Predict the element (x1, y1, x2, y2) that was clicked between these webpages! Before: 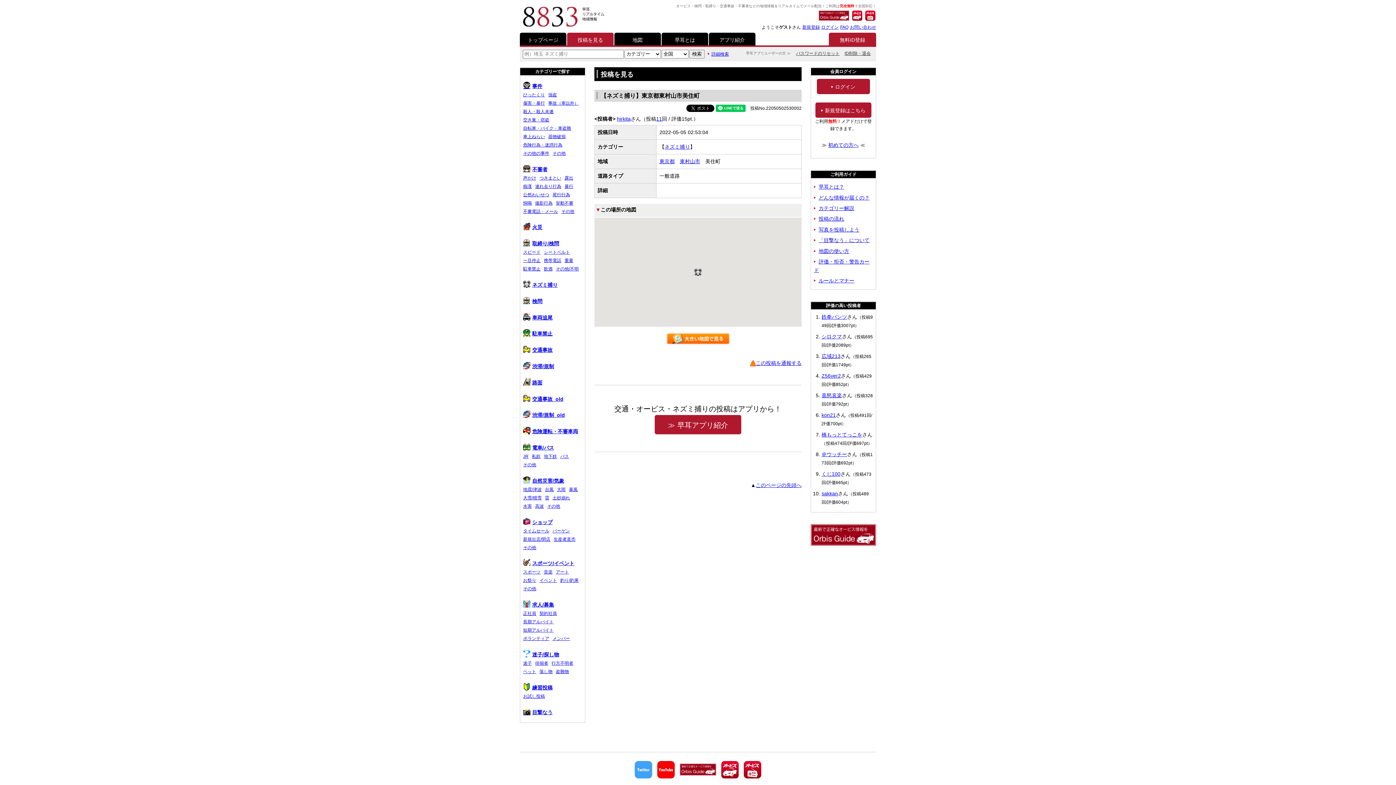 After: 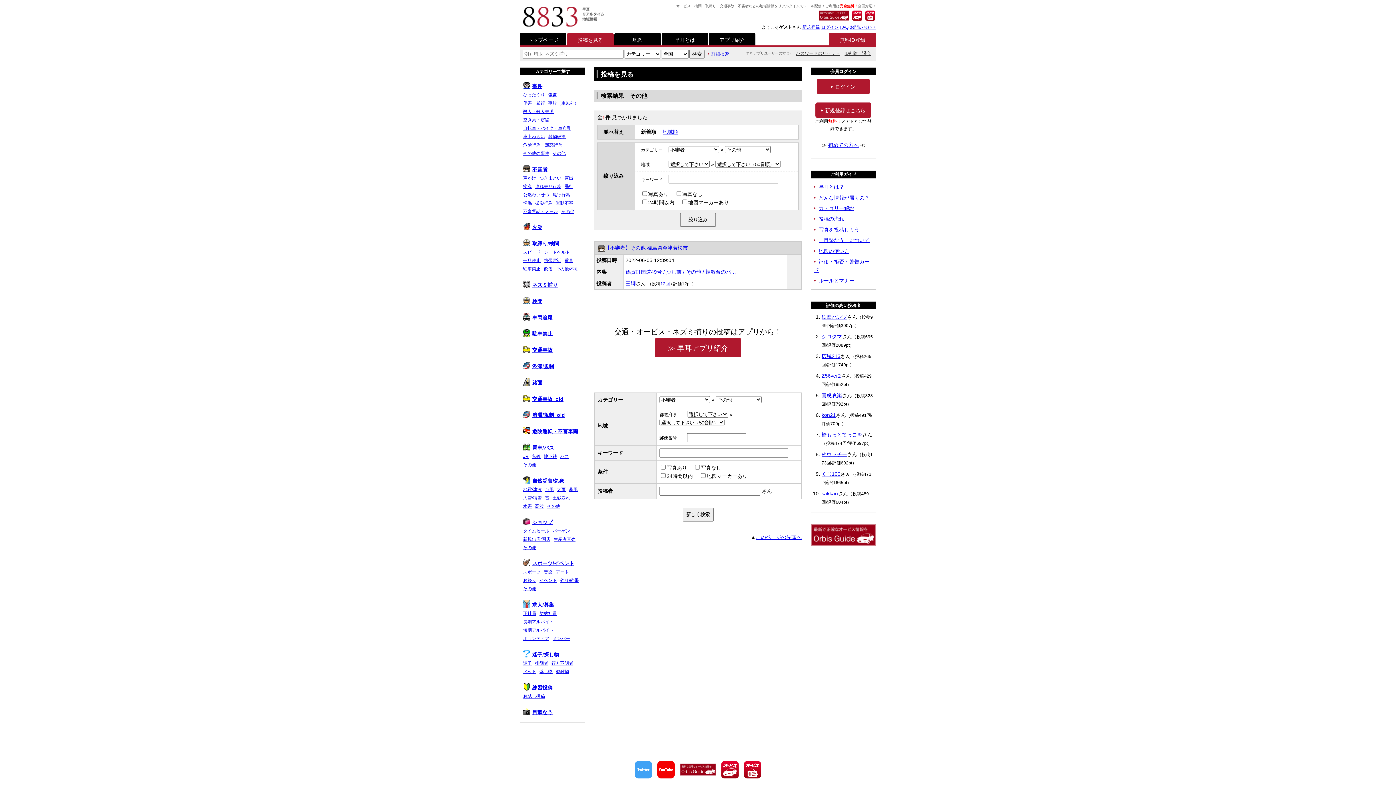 Action: label: その他 bbox: (561, 208, 574, 214)